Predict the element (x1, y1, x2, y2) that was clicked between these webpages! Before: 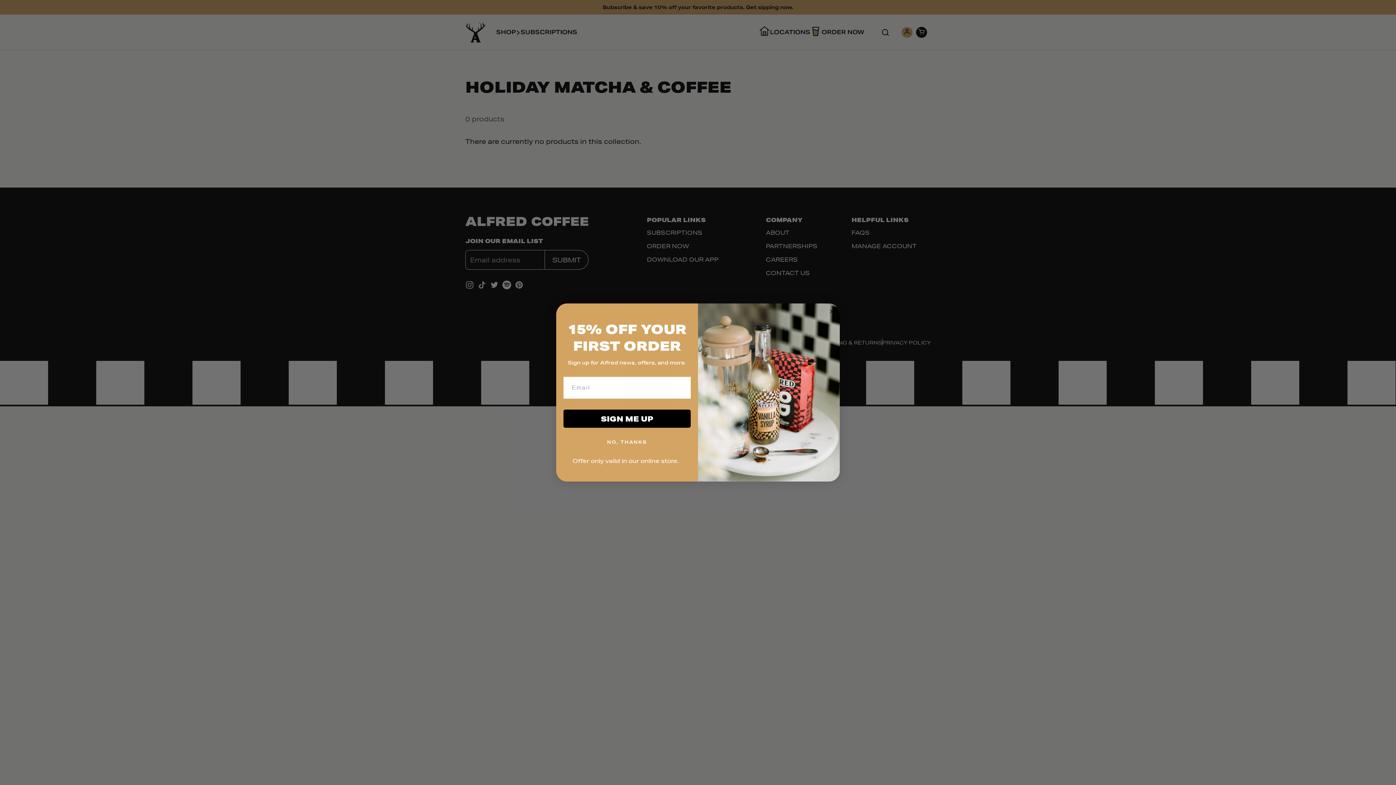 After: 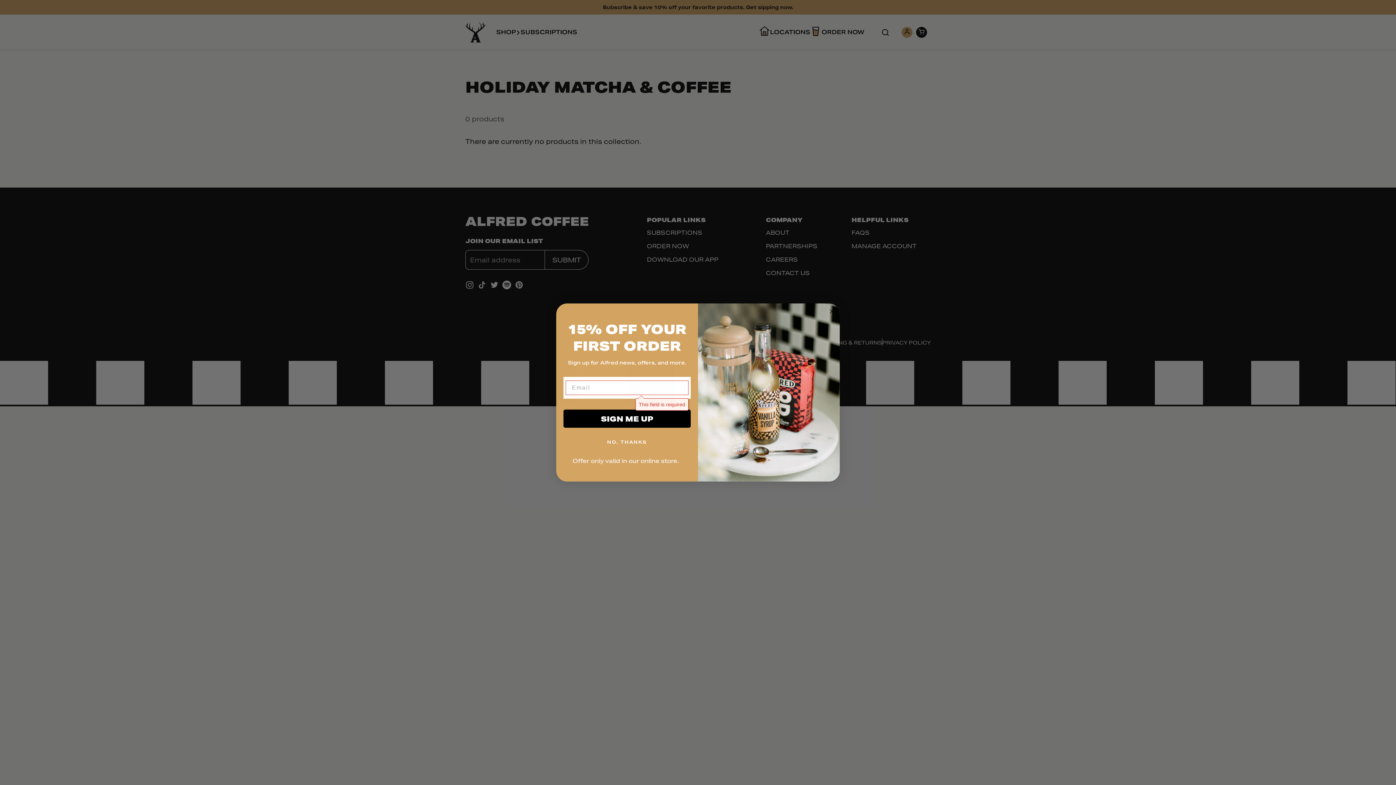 Action: label: SIGN ME UP bbox: (563, 409, 690, 428)